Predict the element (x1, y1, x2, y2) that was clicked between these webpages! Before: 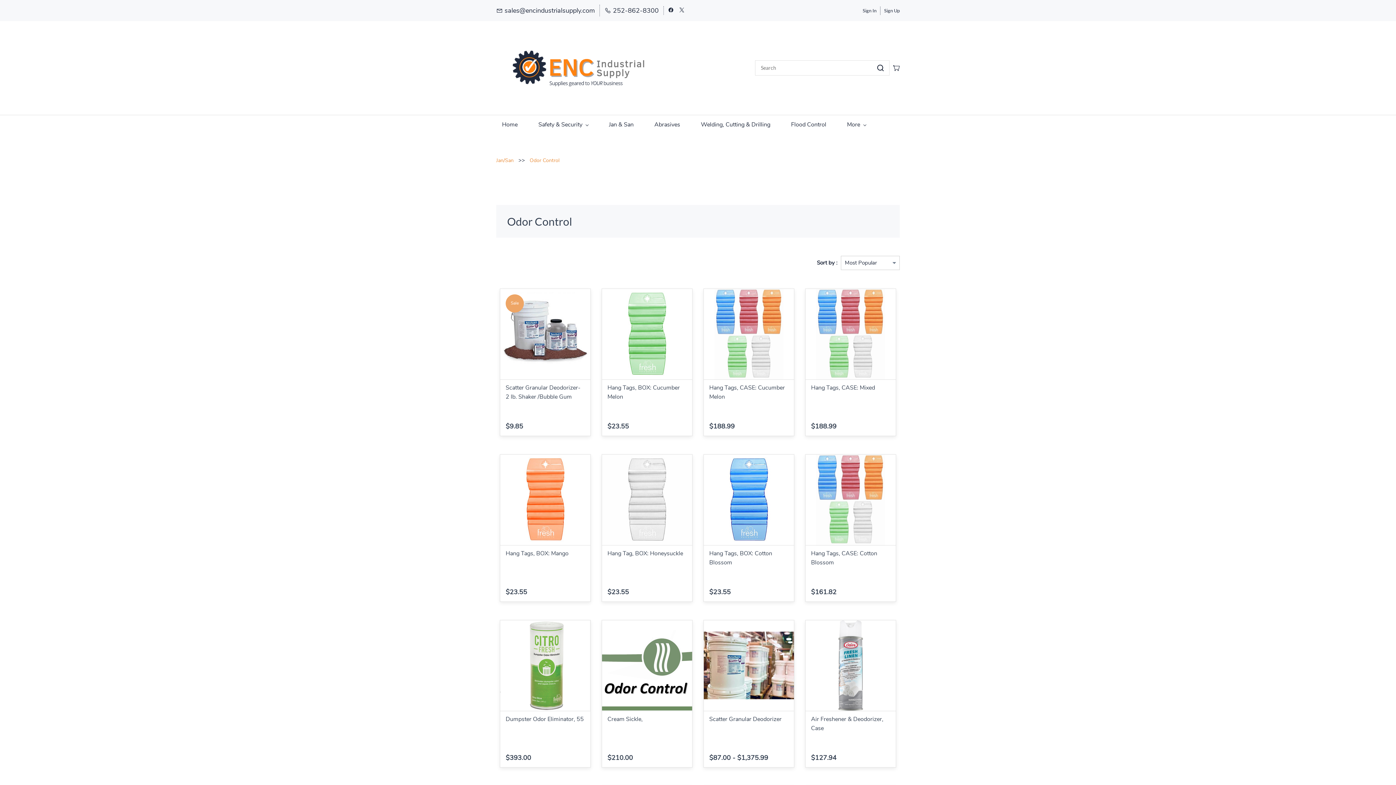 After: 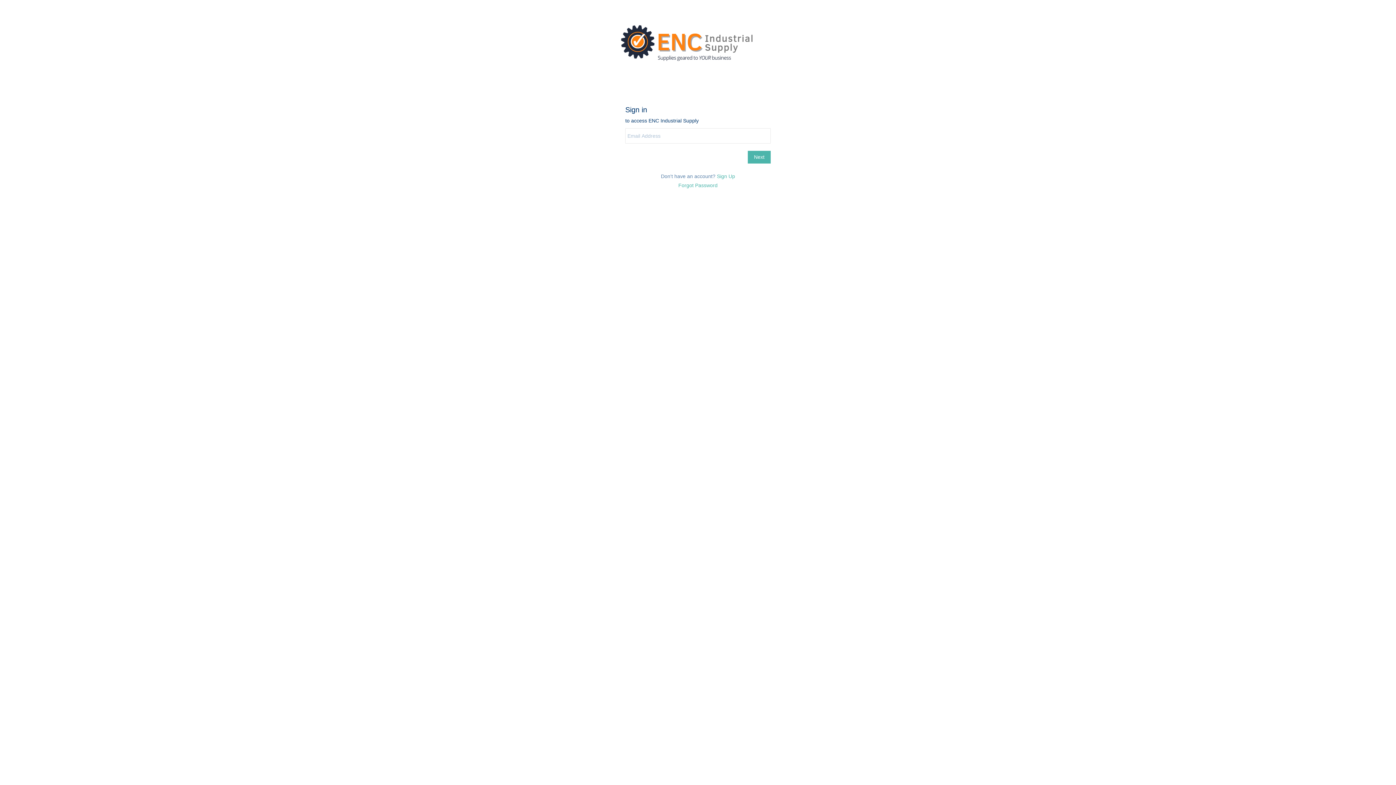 Action: bbox: (862, 6, 876, 14) label: Sign In